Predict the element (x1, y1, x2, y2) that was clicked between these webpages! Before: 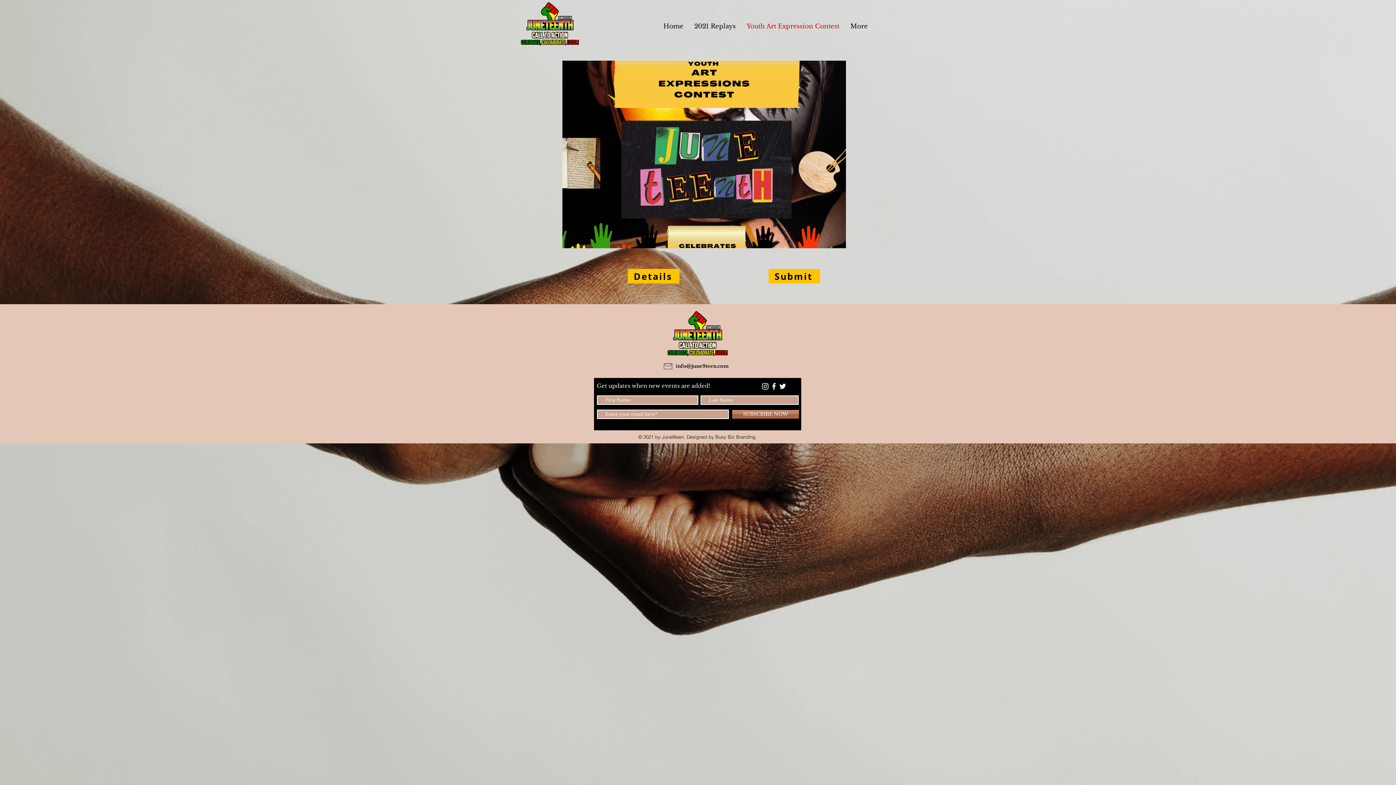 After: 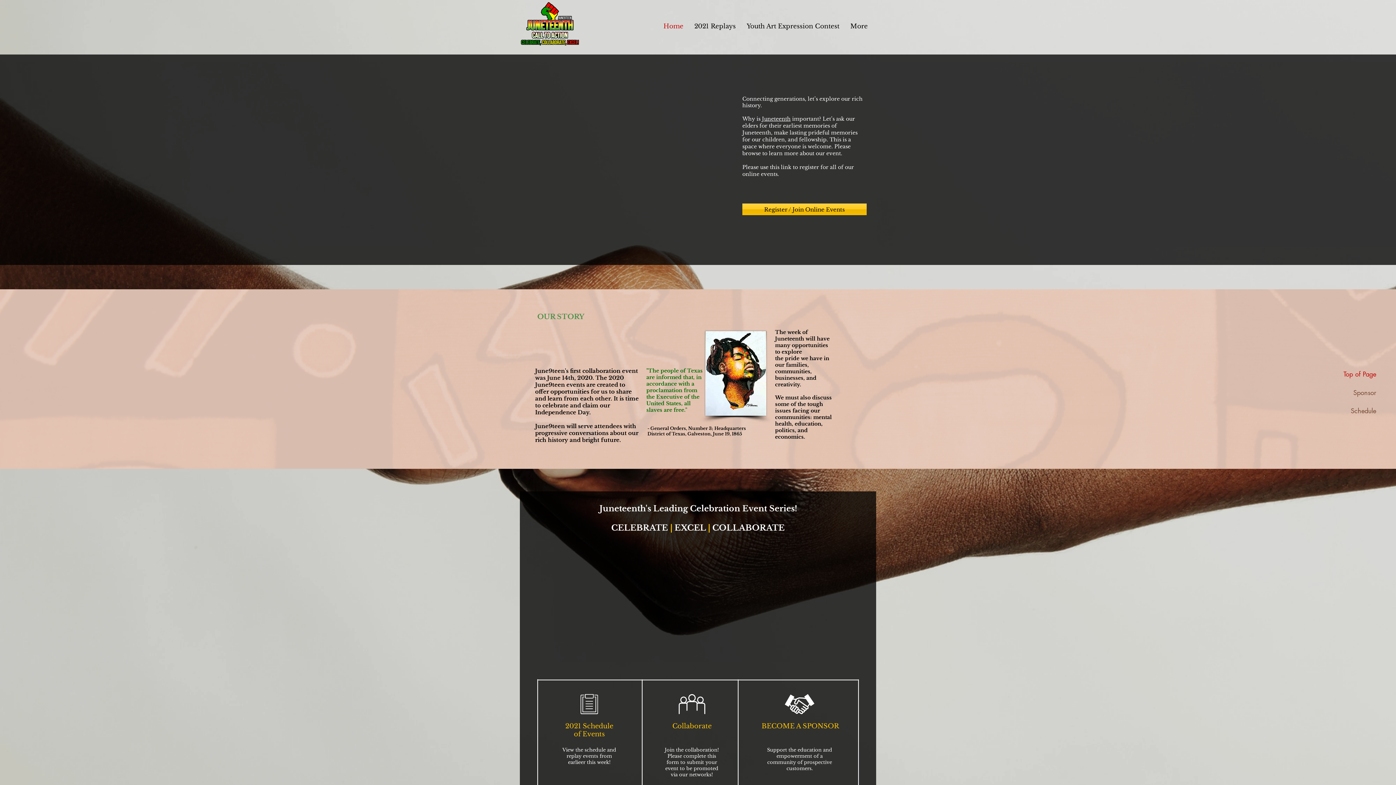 Action: label: Home bbox: (658, 15, 689, 37)